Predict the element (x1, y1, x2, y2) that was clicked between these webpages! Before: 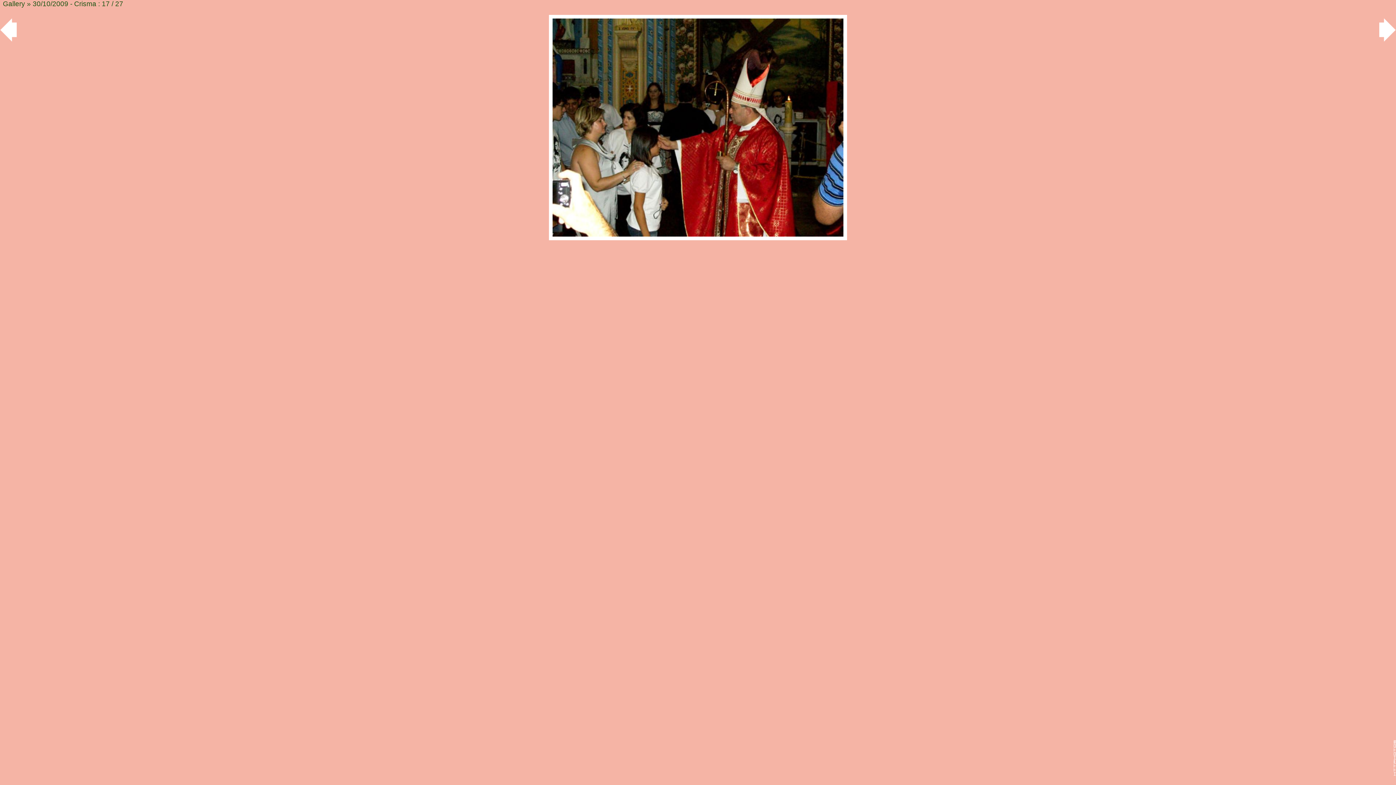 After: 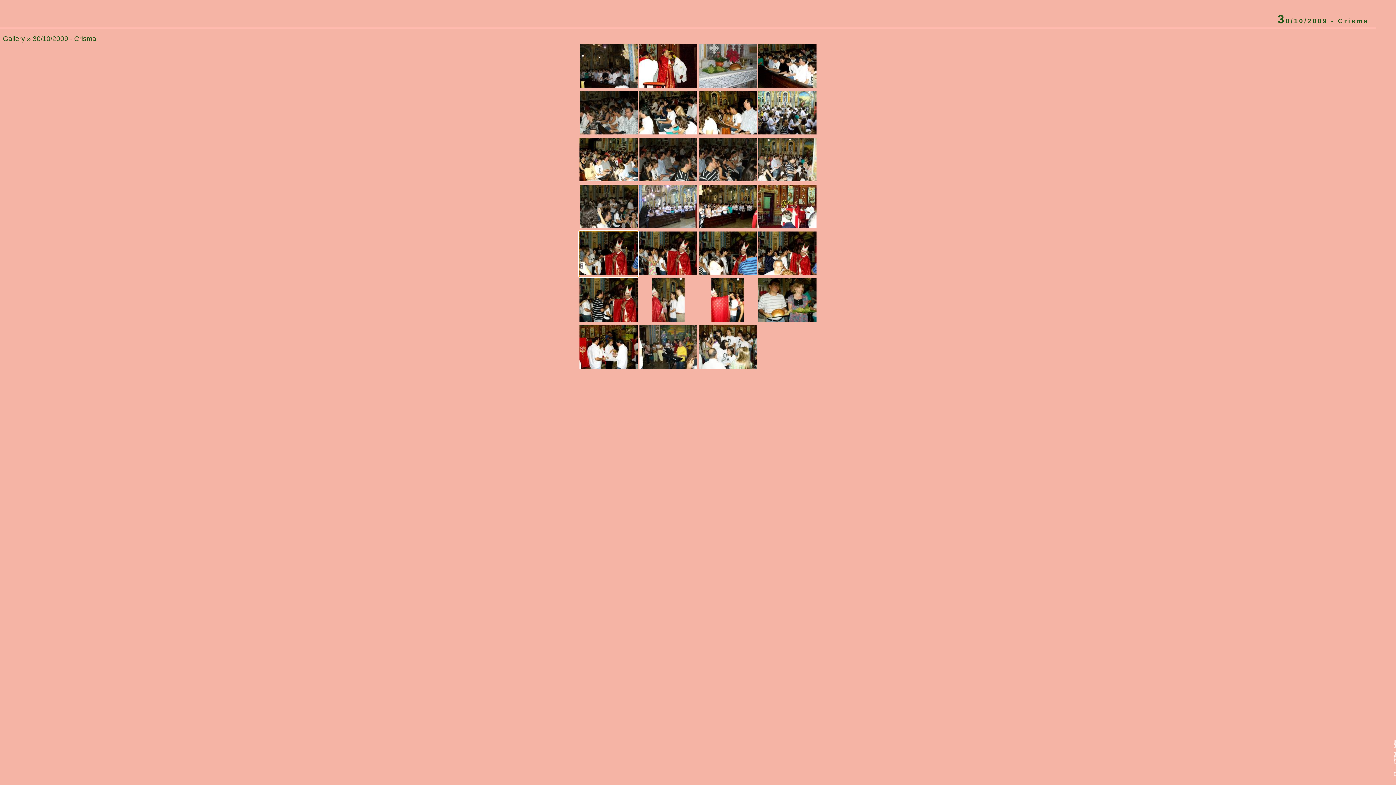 Action: bbox: (2, 14, 1393, 240)